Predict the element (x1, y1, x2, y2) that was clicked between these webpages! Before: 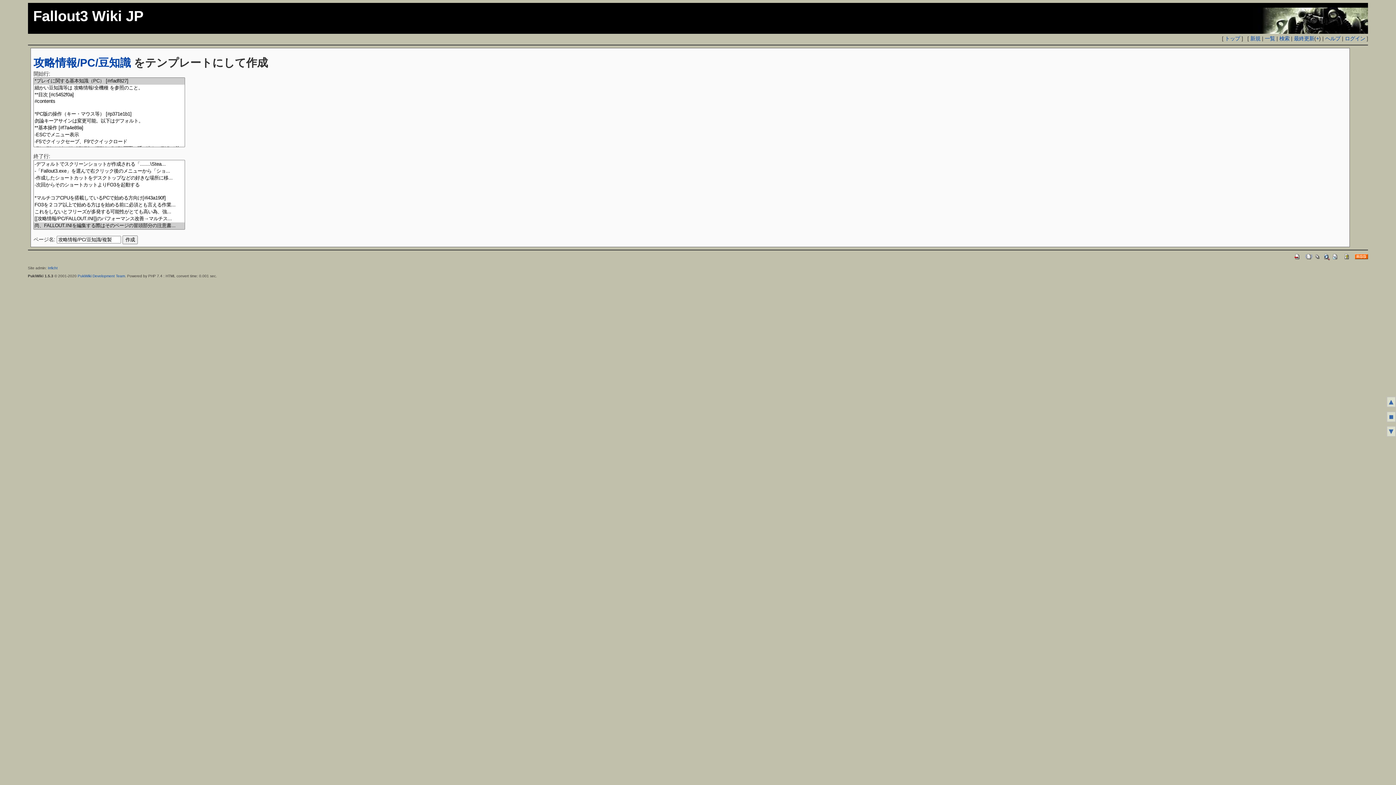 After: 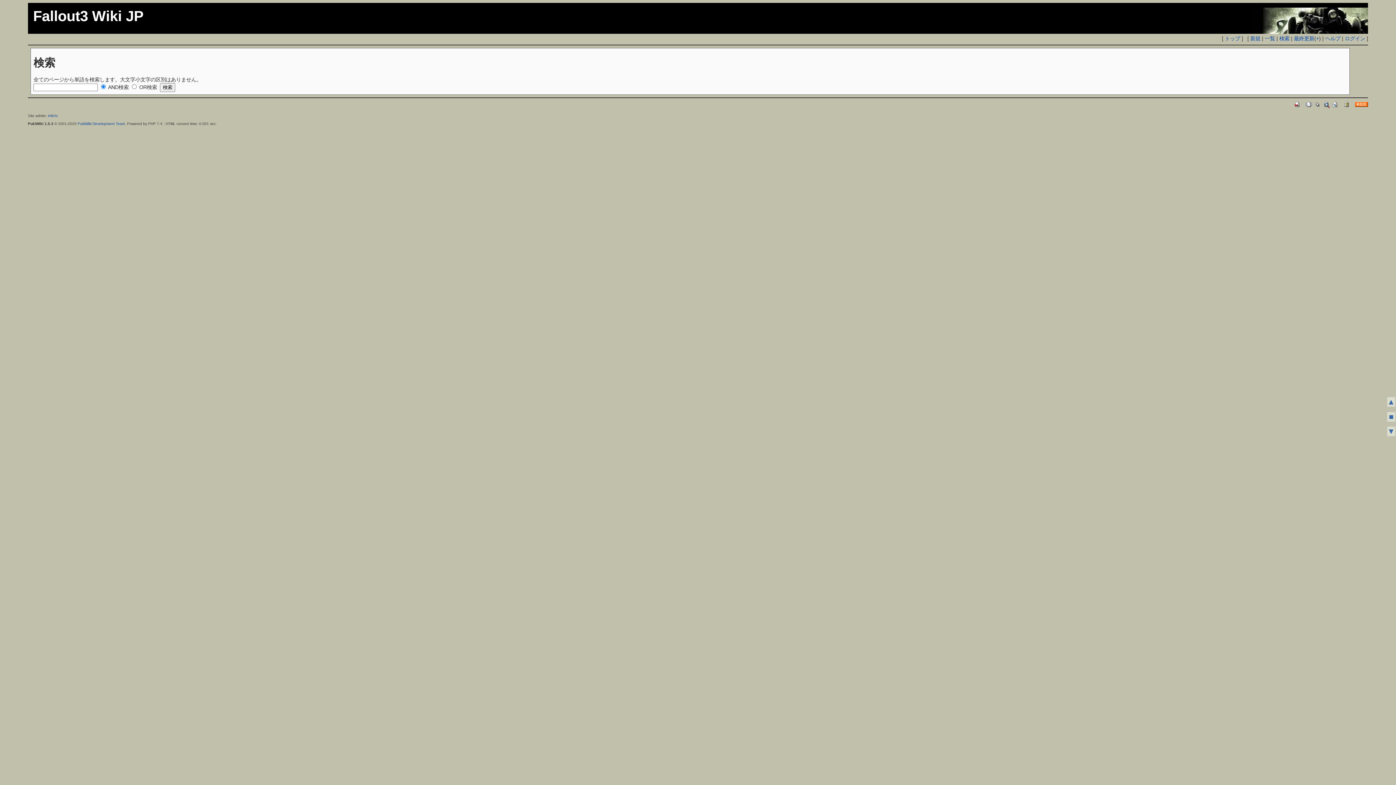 Action: label: 検索 bbox: (1279, 35, 1289, 41)